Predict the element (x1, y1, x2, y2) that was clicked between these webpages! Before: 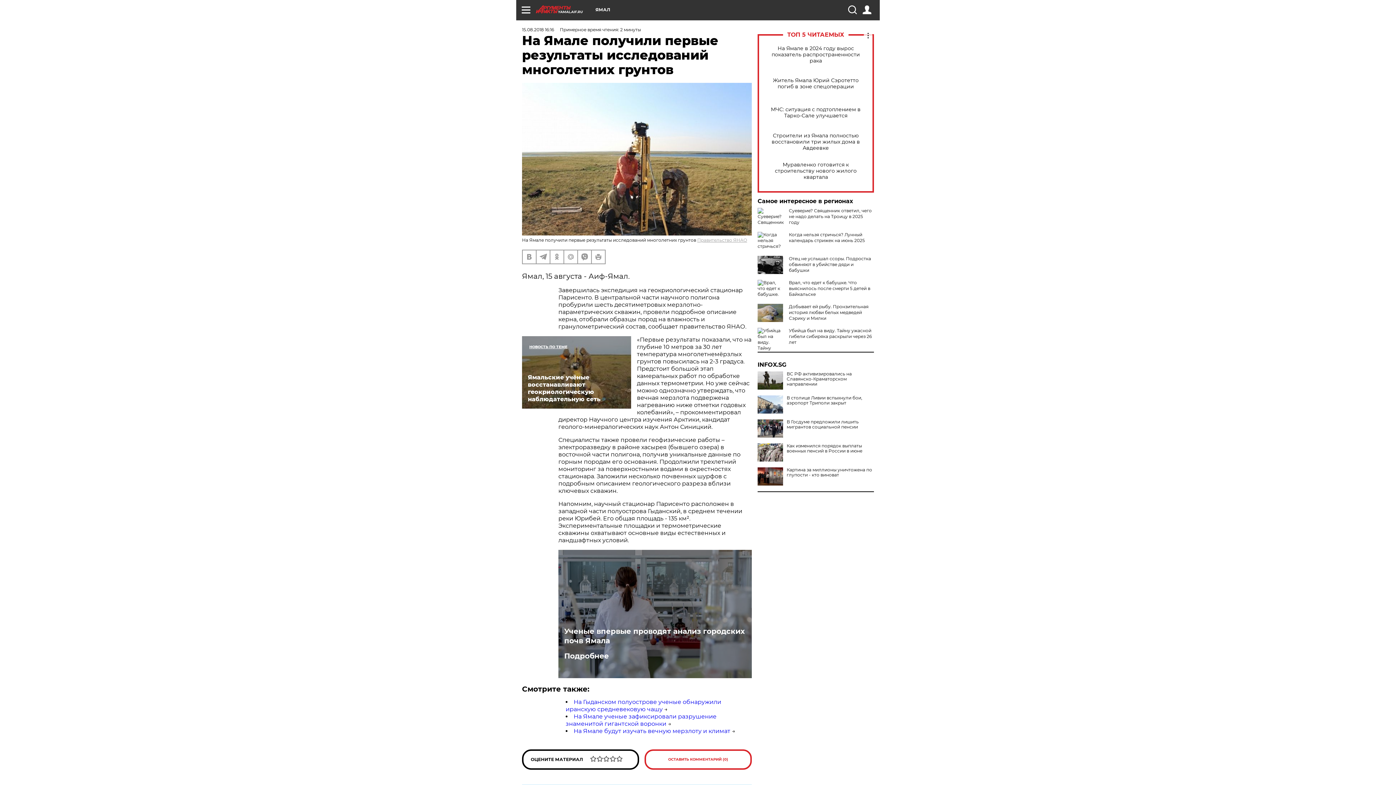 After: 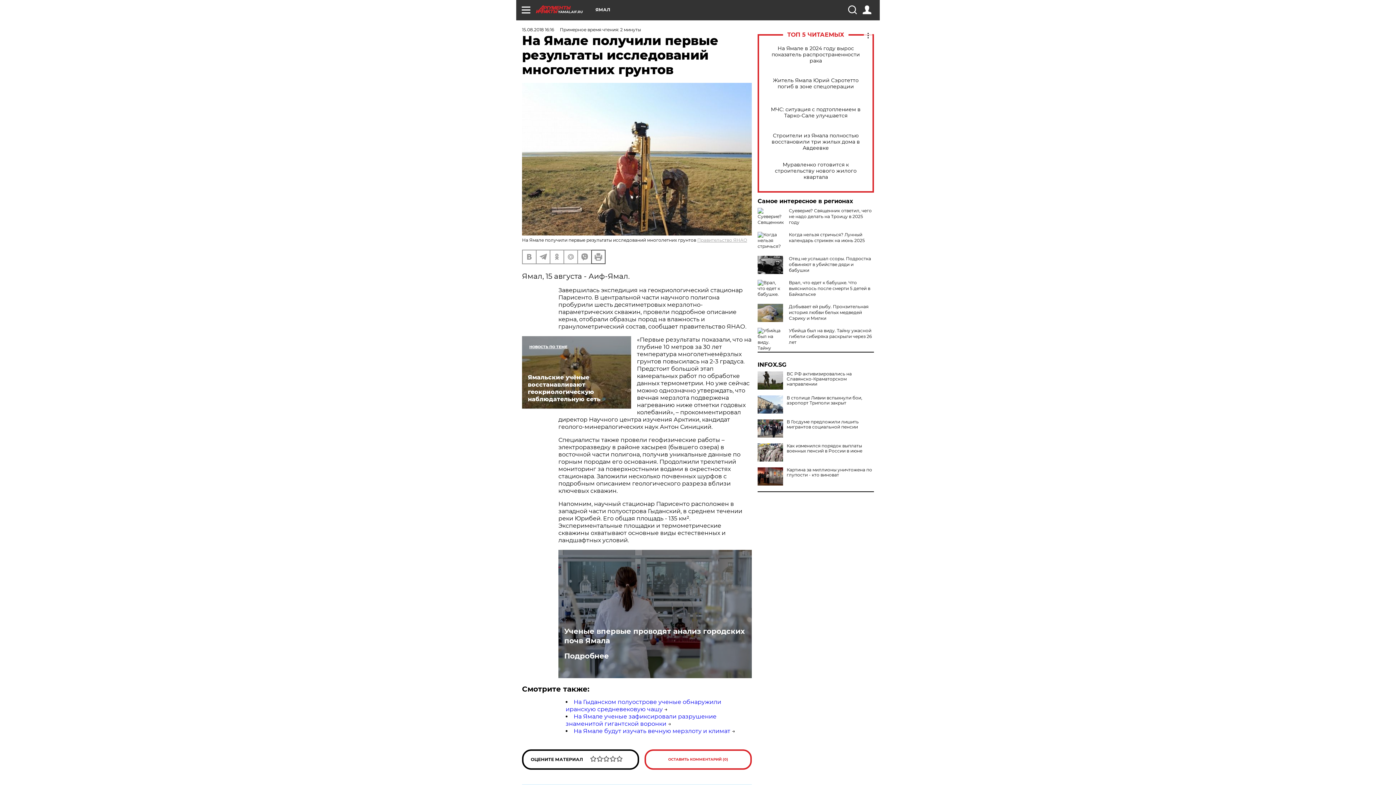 Action: bbox: (592, 250, 605, 263)